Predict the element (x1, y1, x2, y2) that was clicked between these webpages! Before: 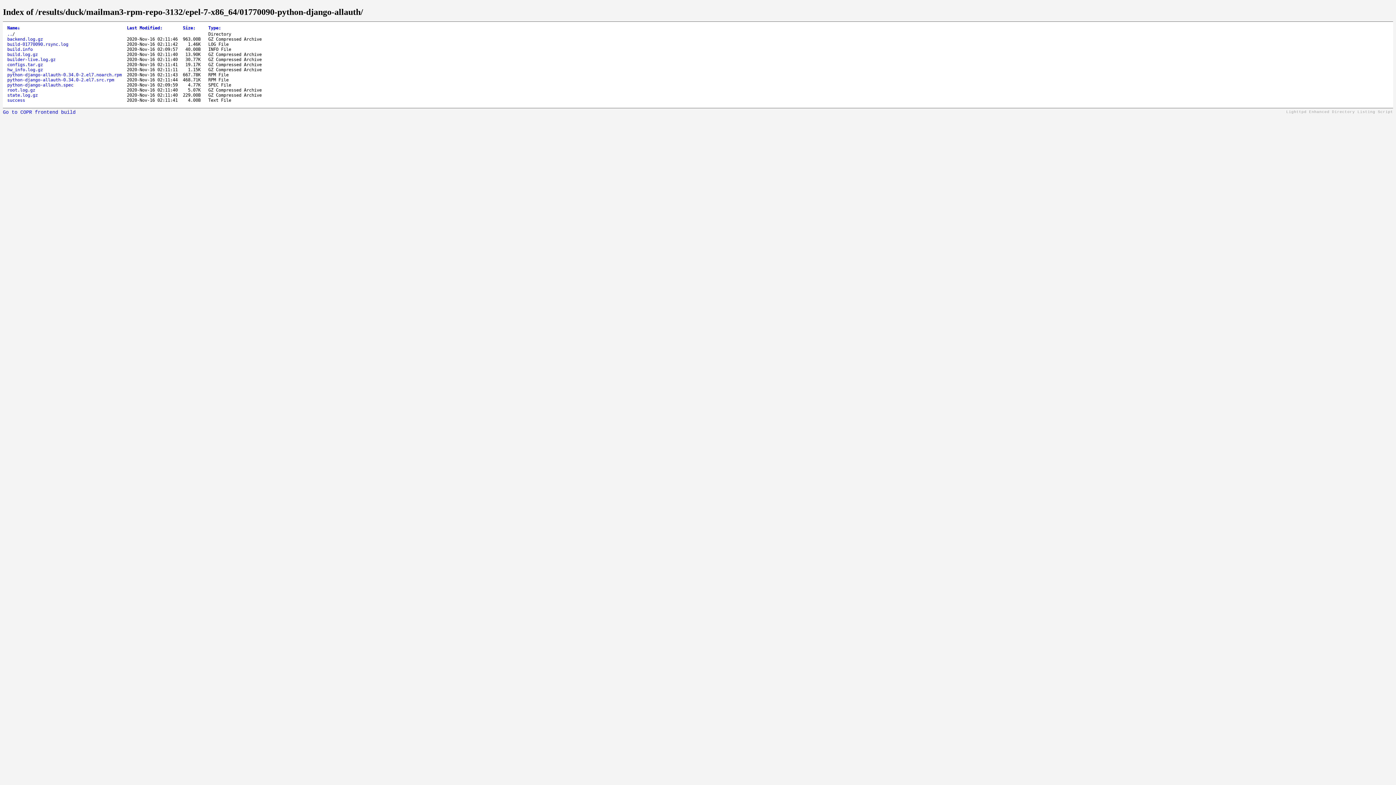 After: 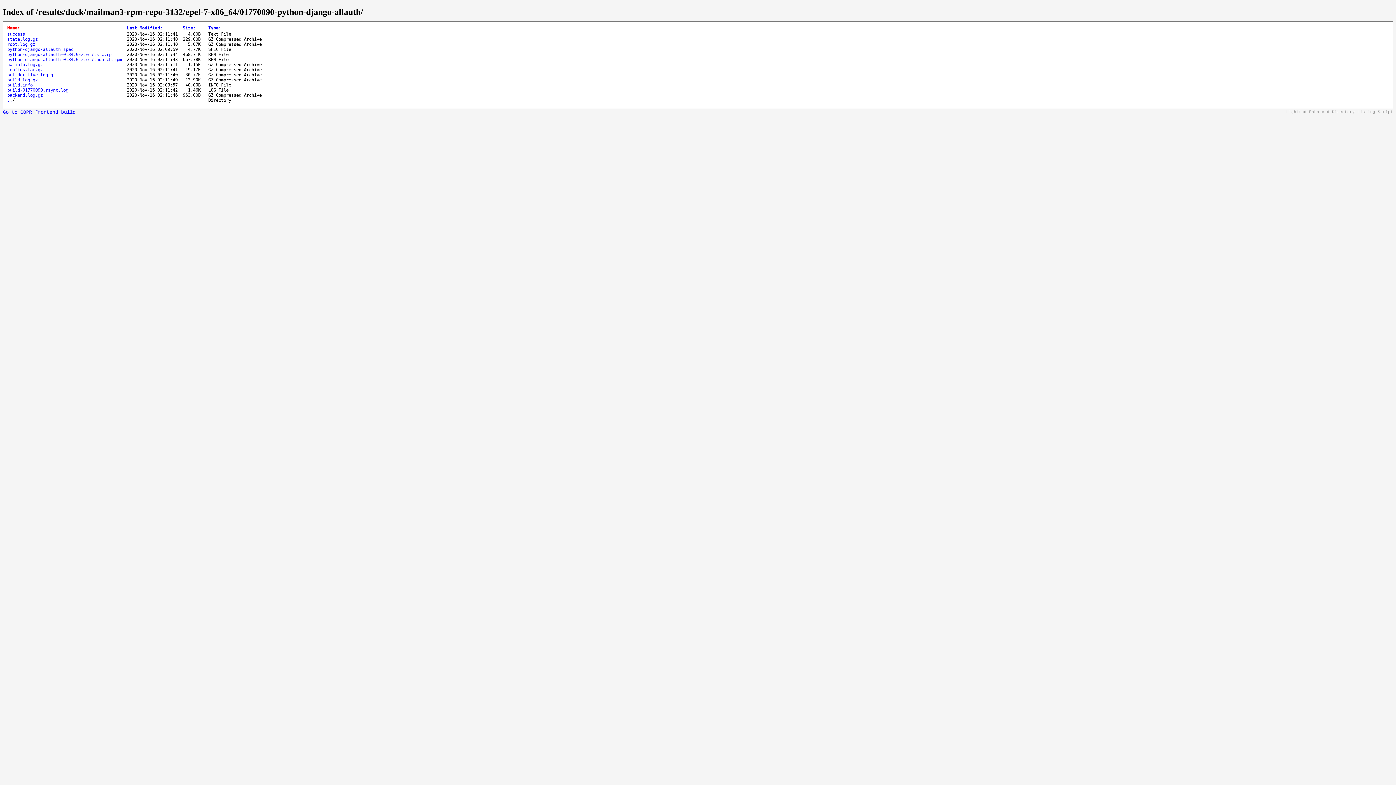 Action: label: Name↓ bbox: (7, 25, 20, 30)